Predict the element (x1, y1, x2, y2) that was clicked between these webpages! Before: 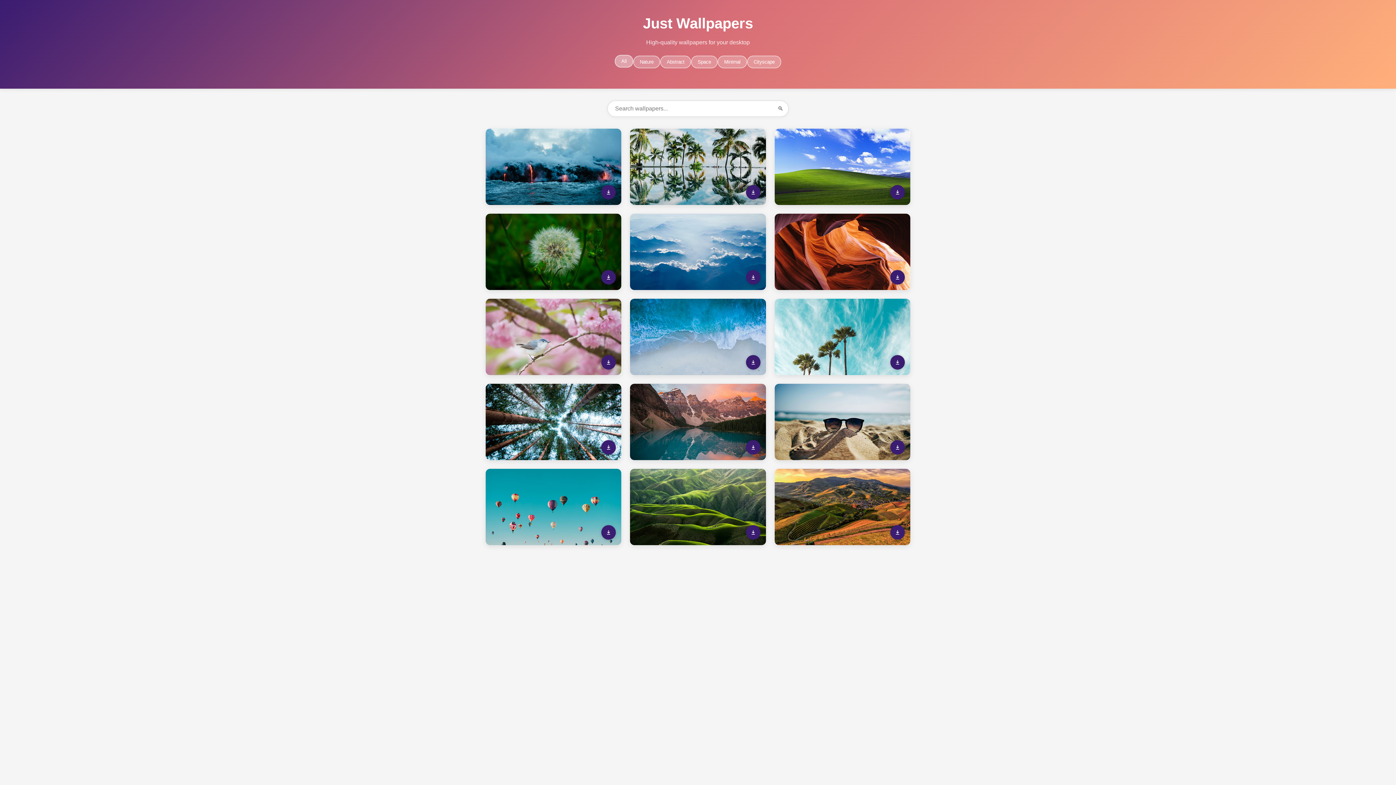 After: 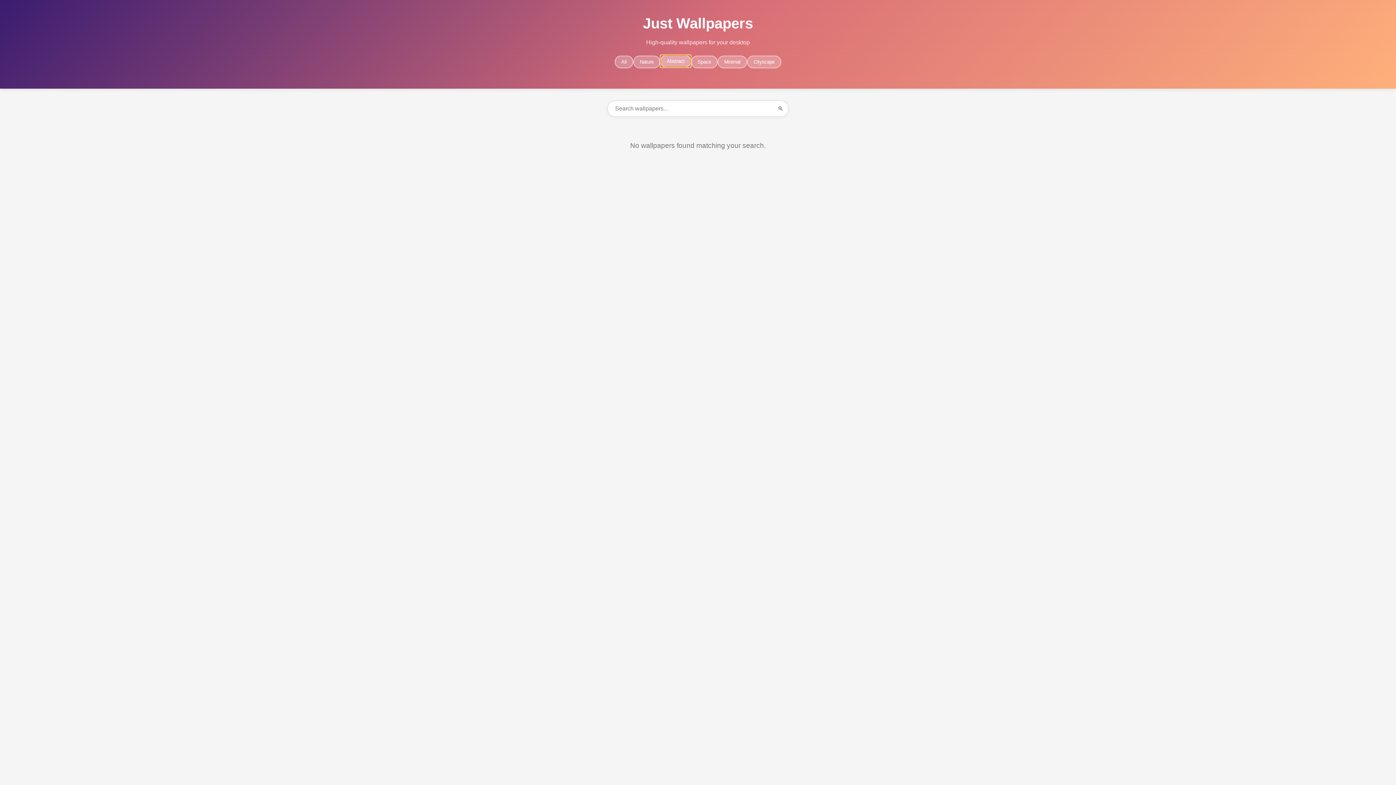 Action: bbox: (660, 55, 691, 68) label: Abstract